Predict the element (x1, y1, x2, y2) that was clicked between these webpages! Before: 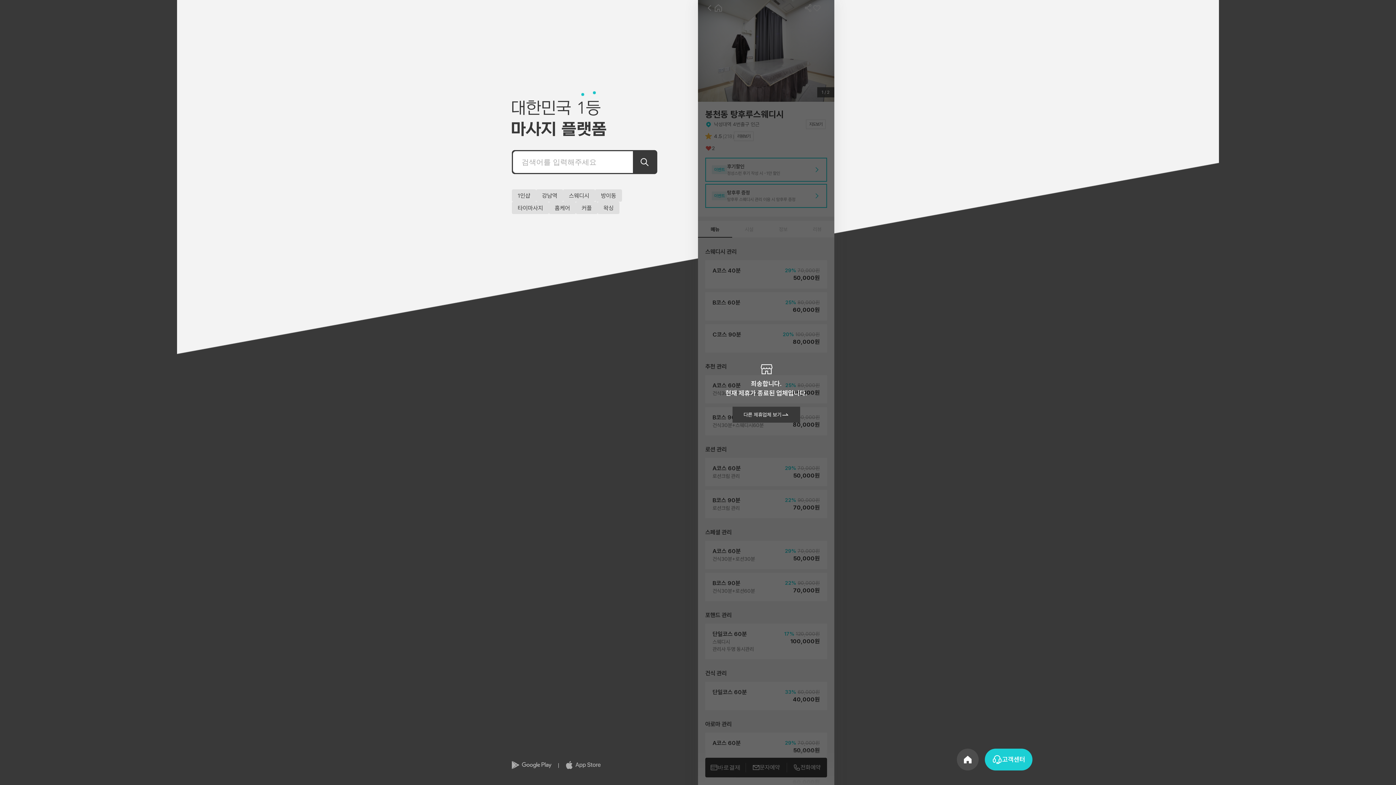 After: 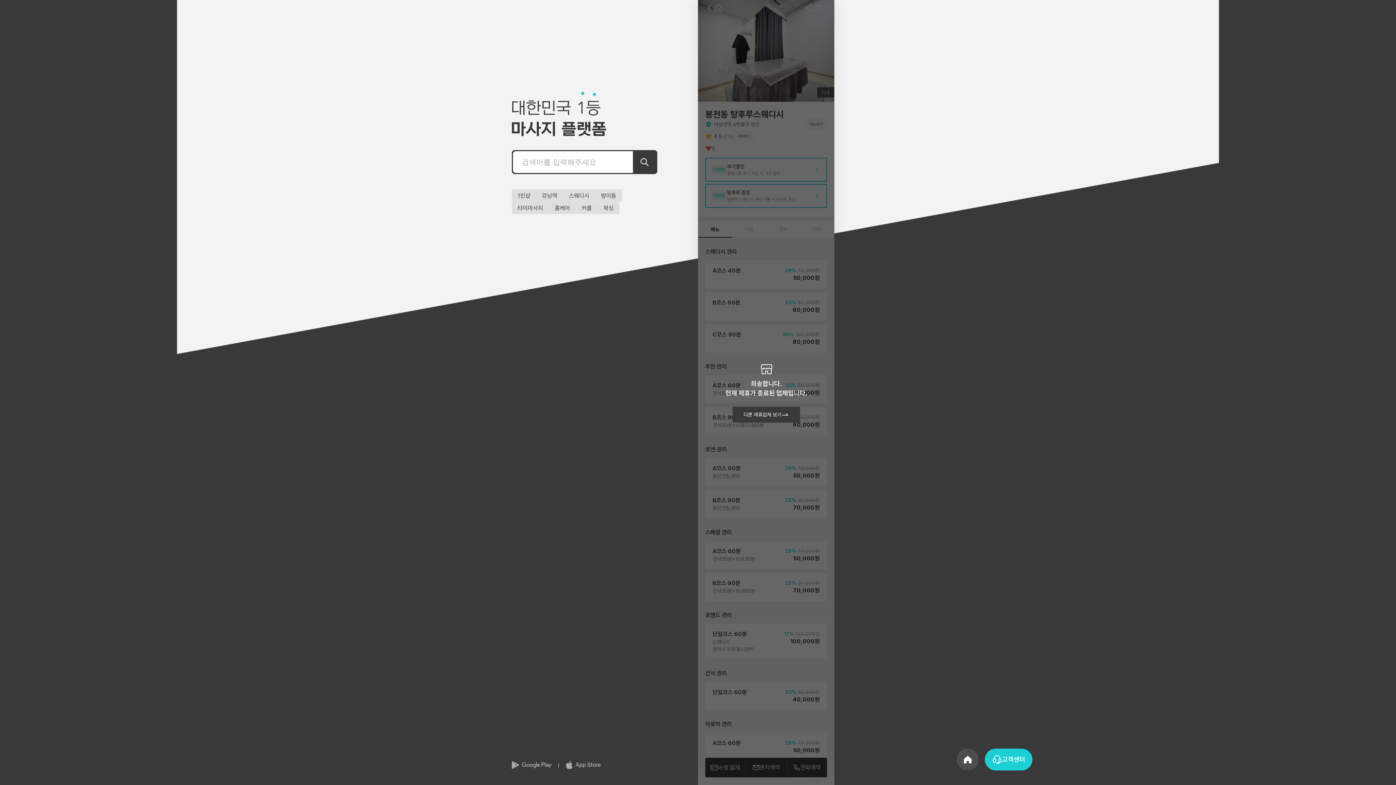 Action: bbox: (558, 761, 608, 770)